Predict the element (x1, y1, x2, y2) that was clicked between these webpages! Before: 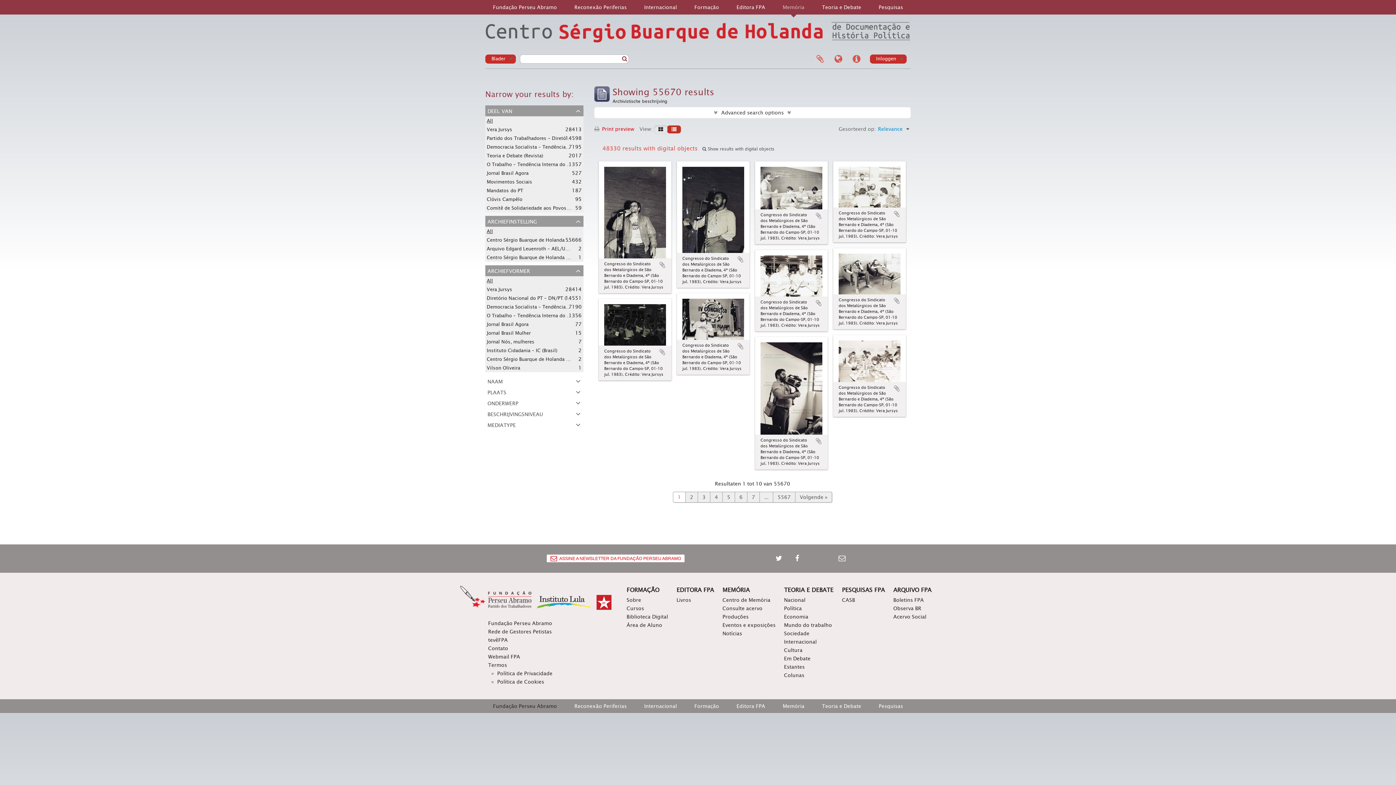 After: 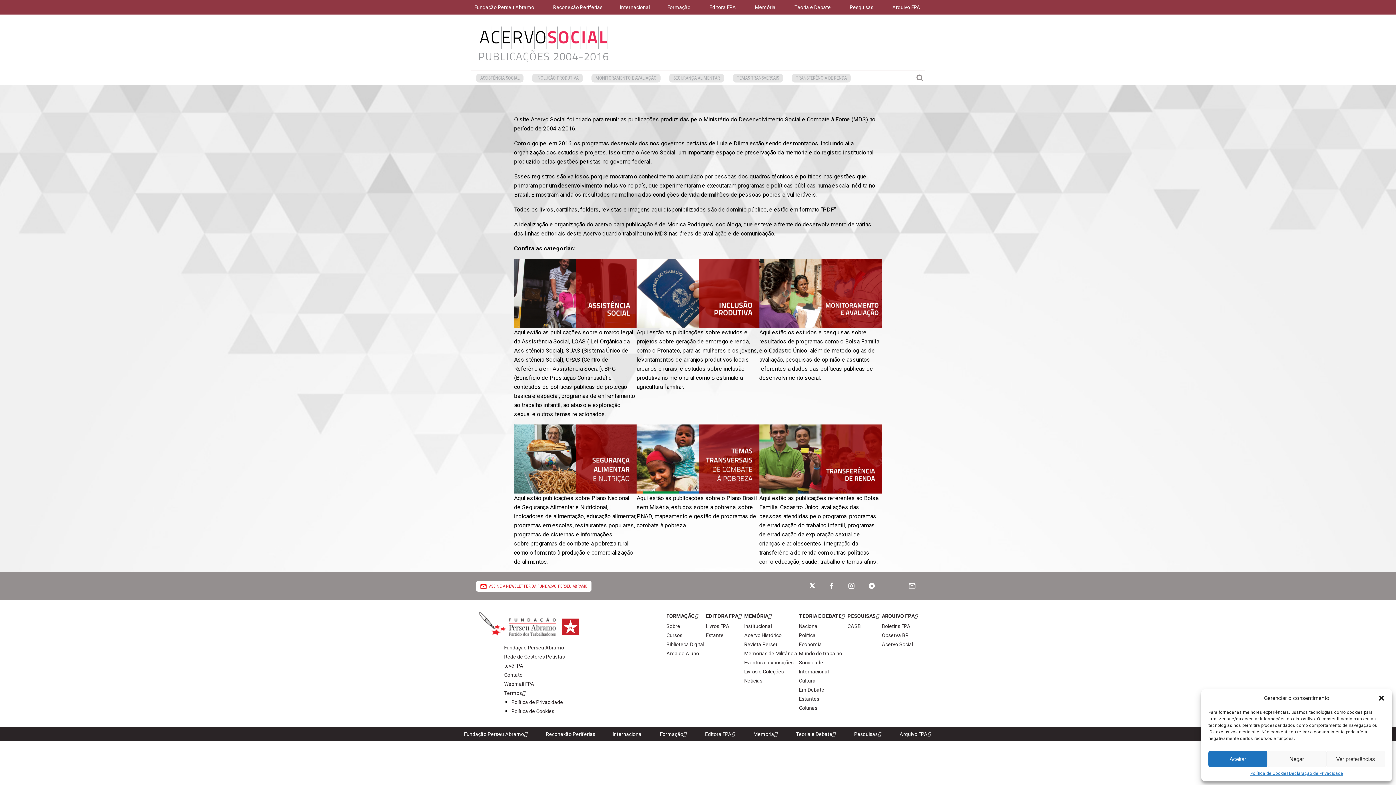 Action: label: Acervo Social bbox: (893, 612, 926, 621)